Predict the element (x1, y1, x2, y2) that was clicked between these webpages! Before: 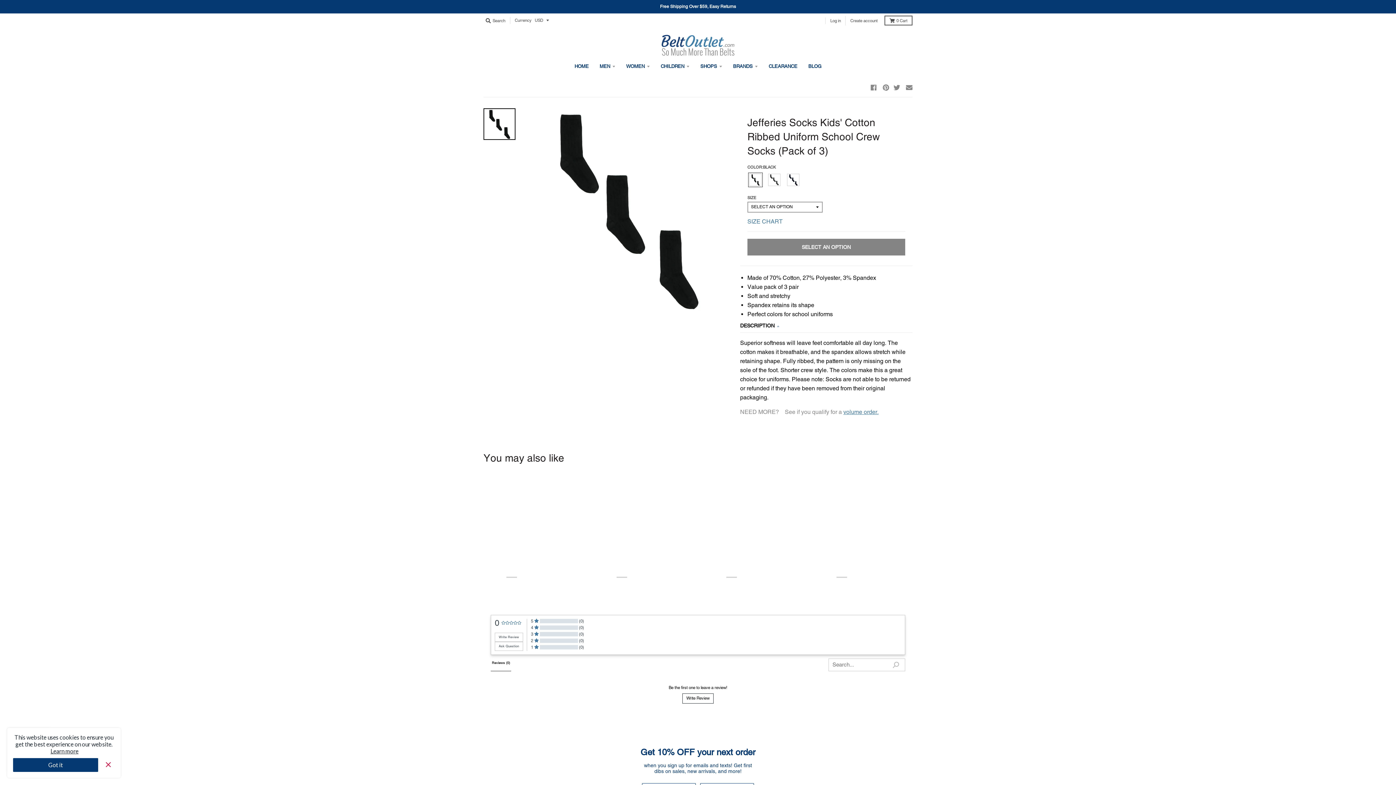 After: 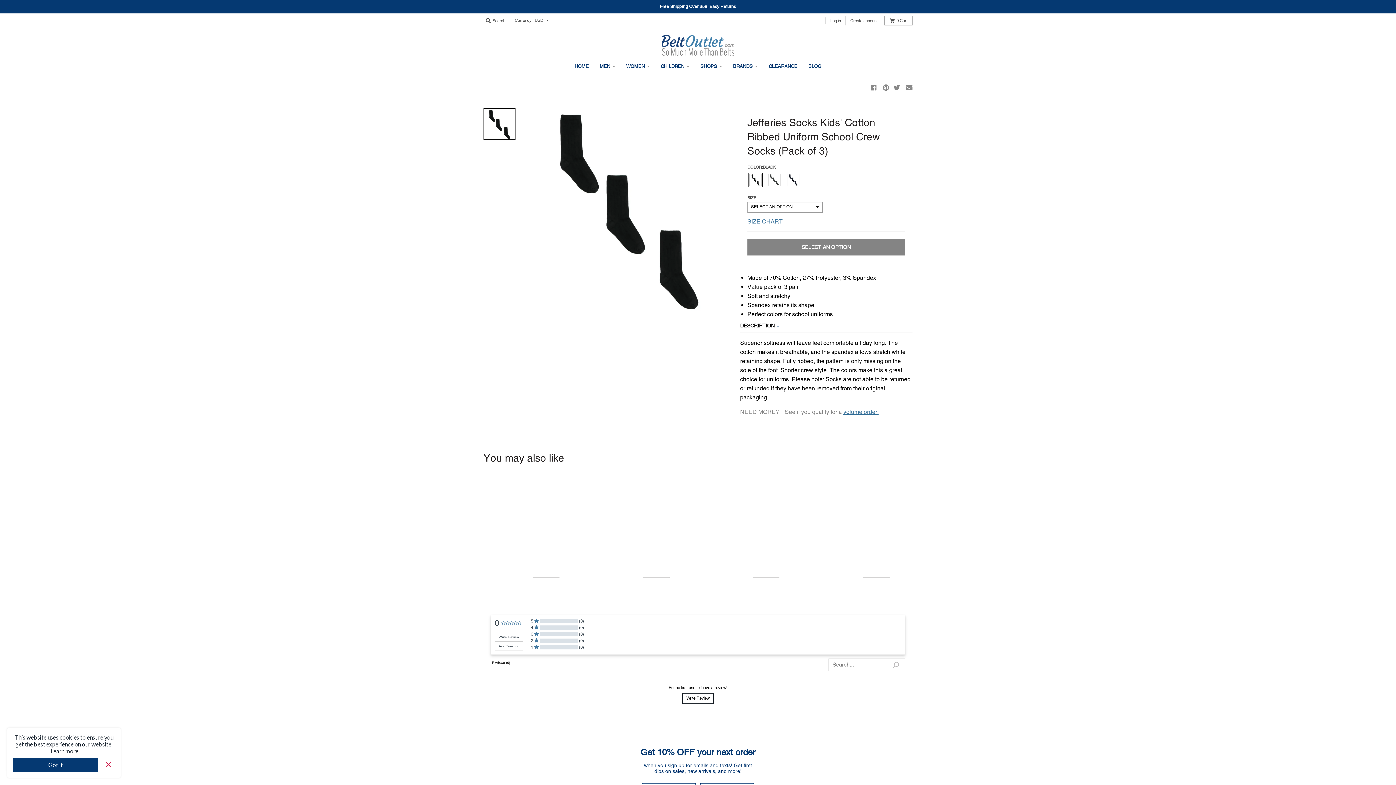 Action: bbox: (703, 472, 802, 571)